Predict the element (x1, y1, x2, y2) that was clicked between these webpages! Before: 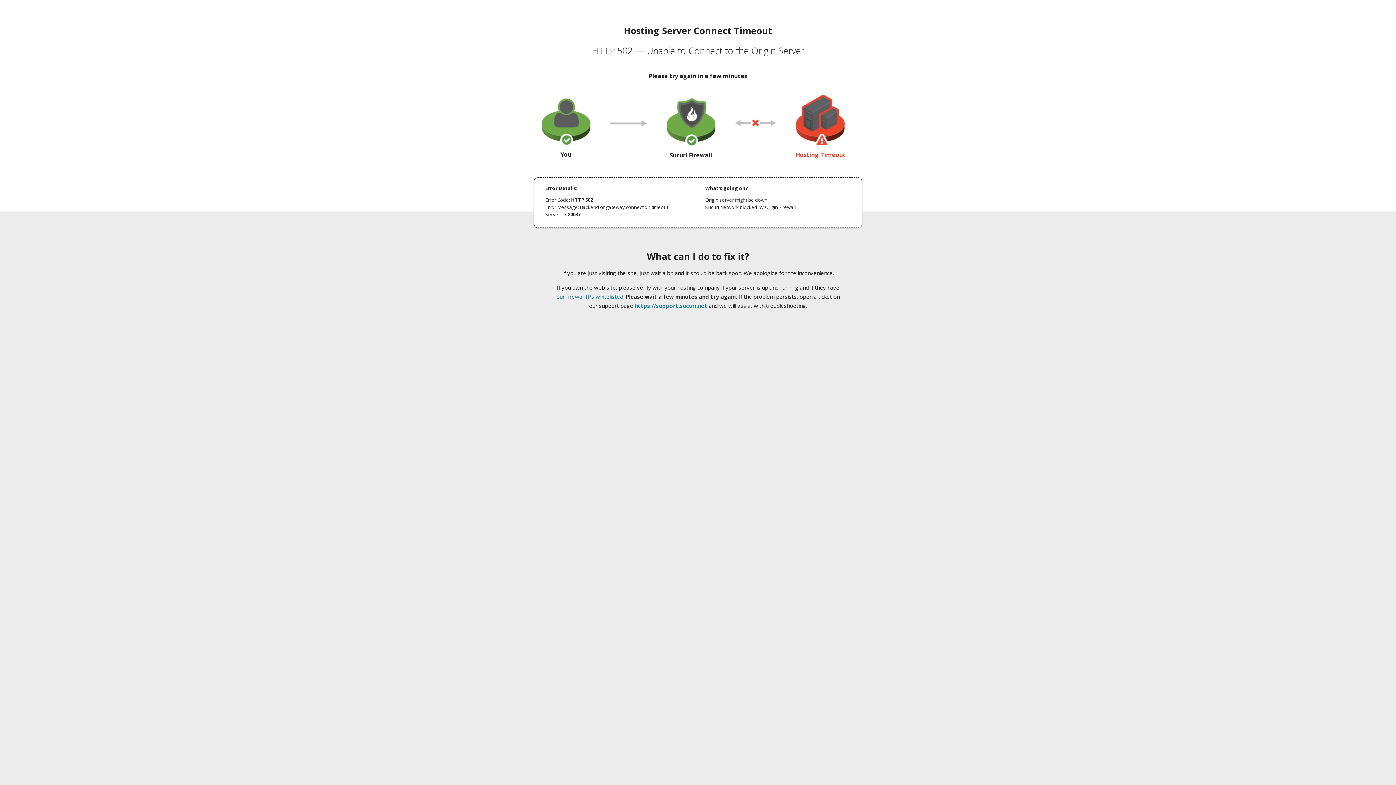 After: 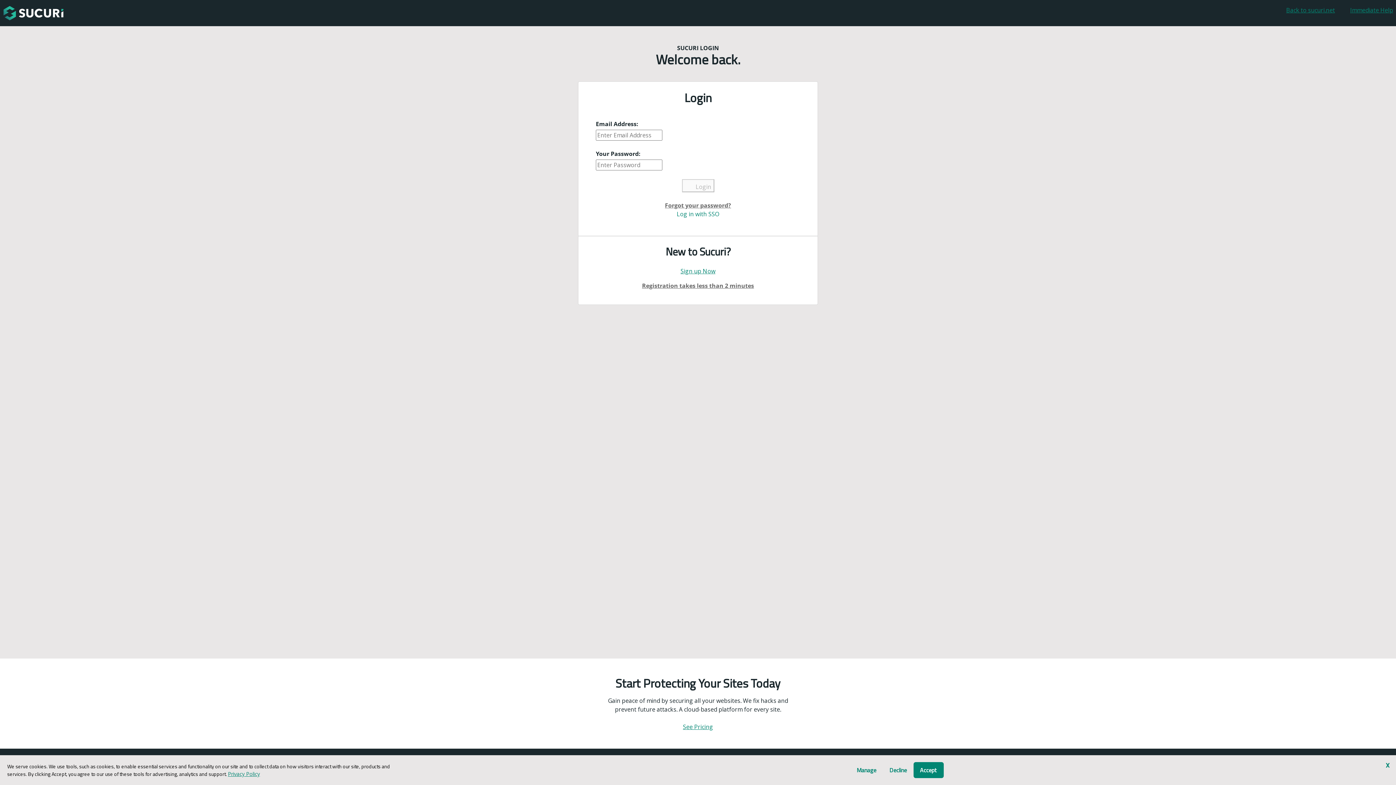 Action: label: https://support.sucuri.net bbox: (634, 302, 707, 309)